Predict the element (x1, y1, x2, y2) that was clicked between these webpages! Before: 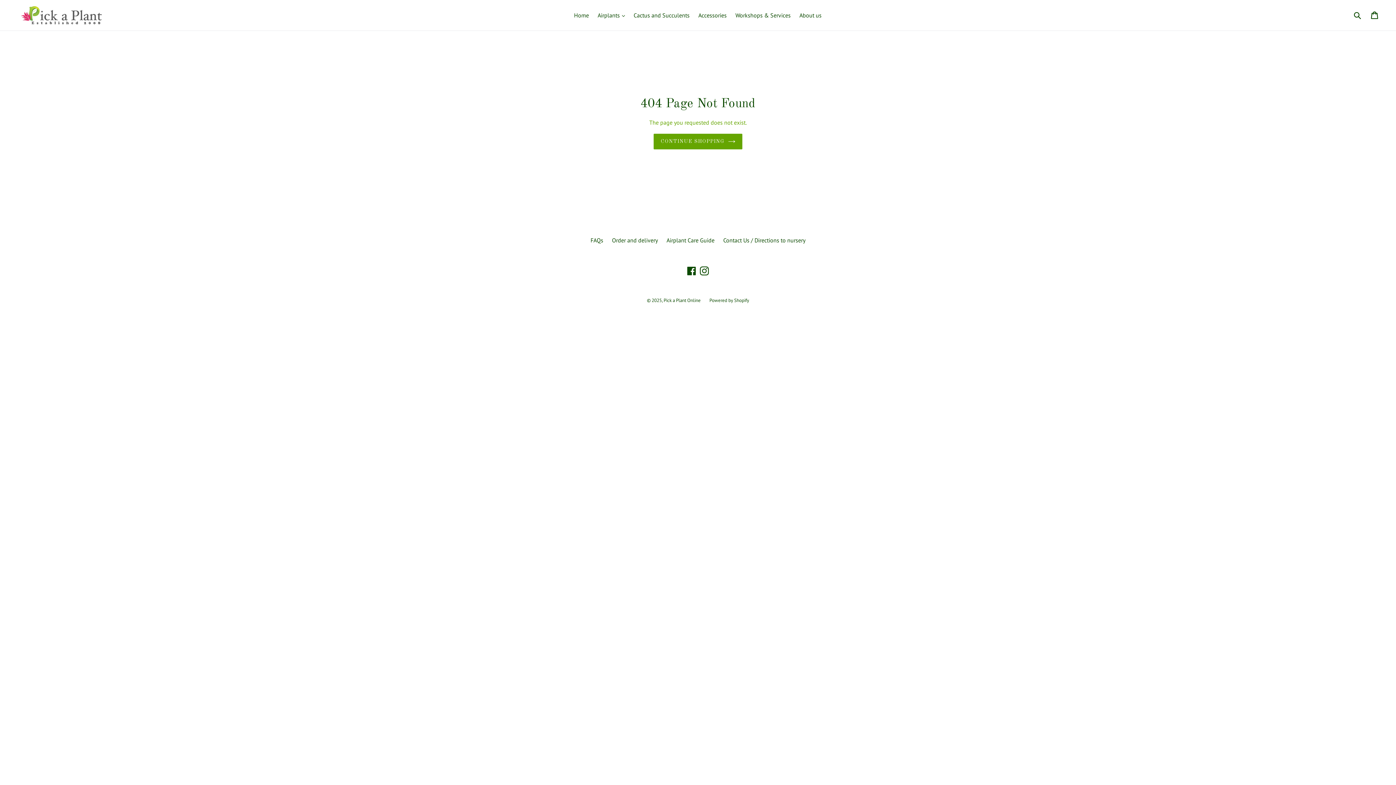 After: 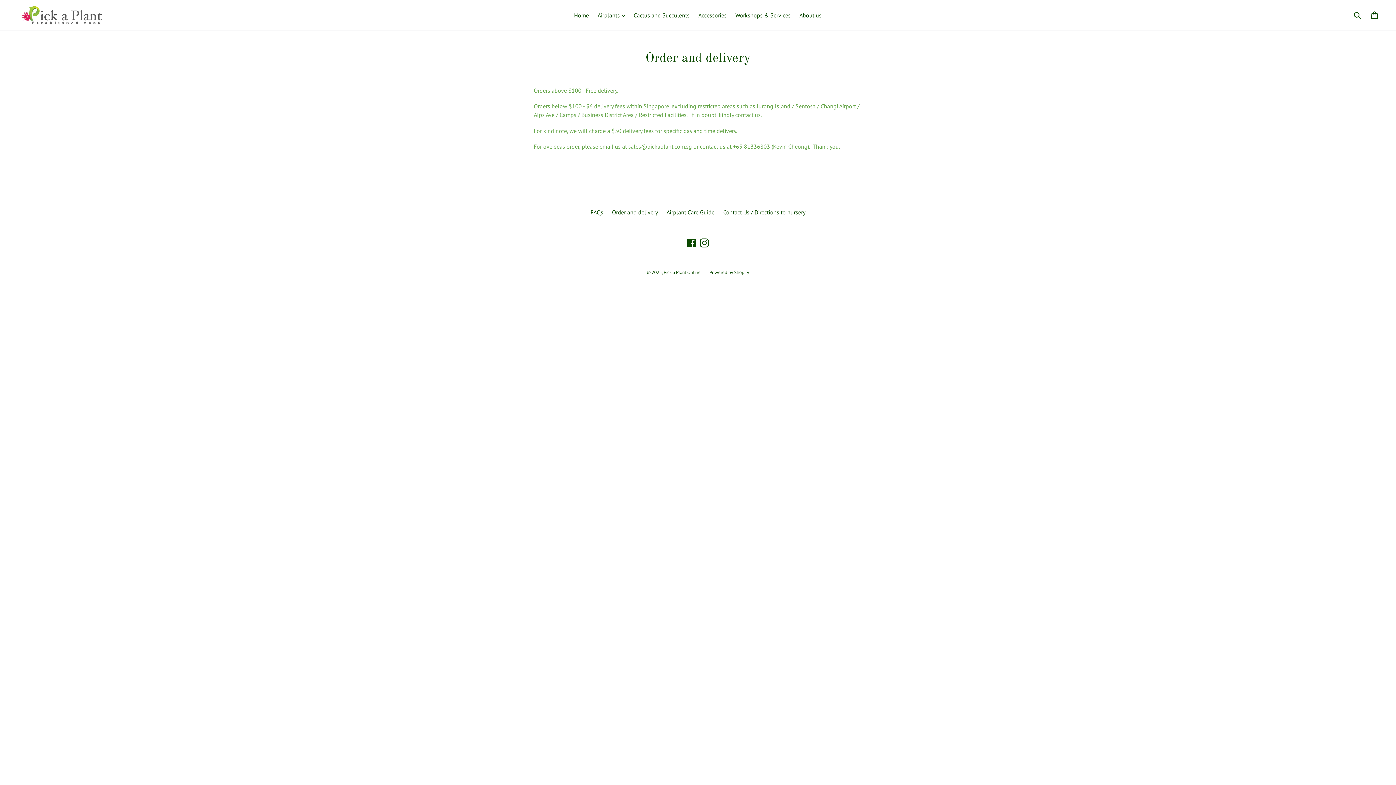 Action: bbox: (612, 236, 658, 243) label: Order and delivery